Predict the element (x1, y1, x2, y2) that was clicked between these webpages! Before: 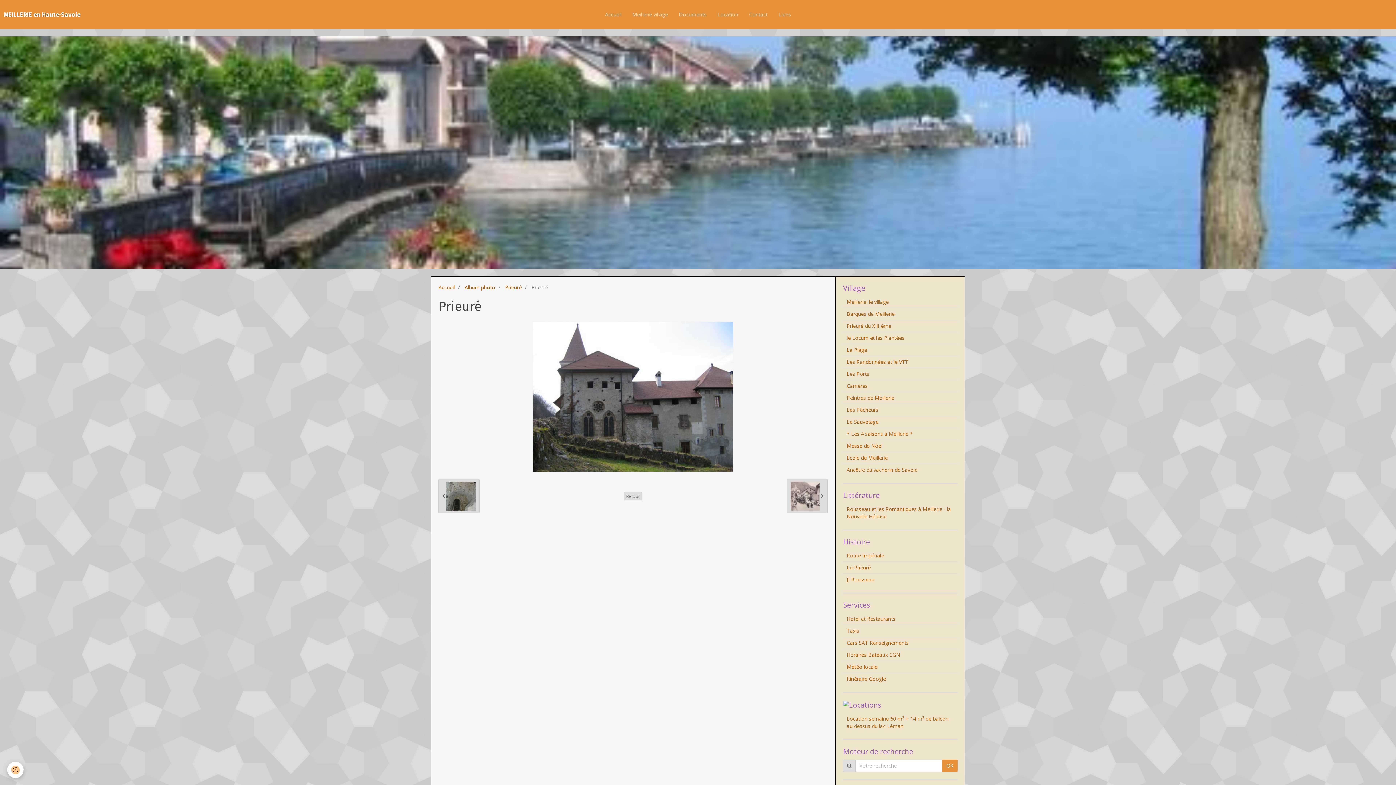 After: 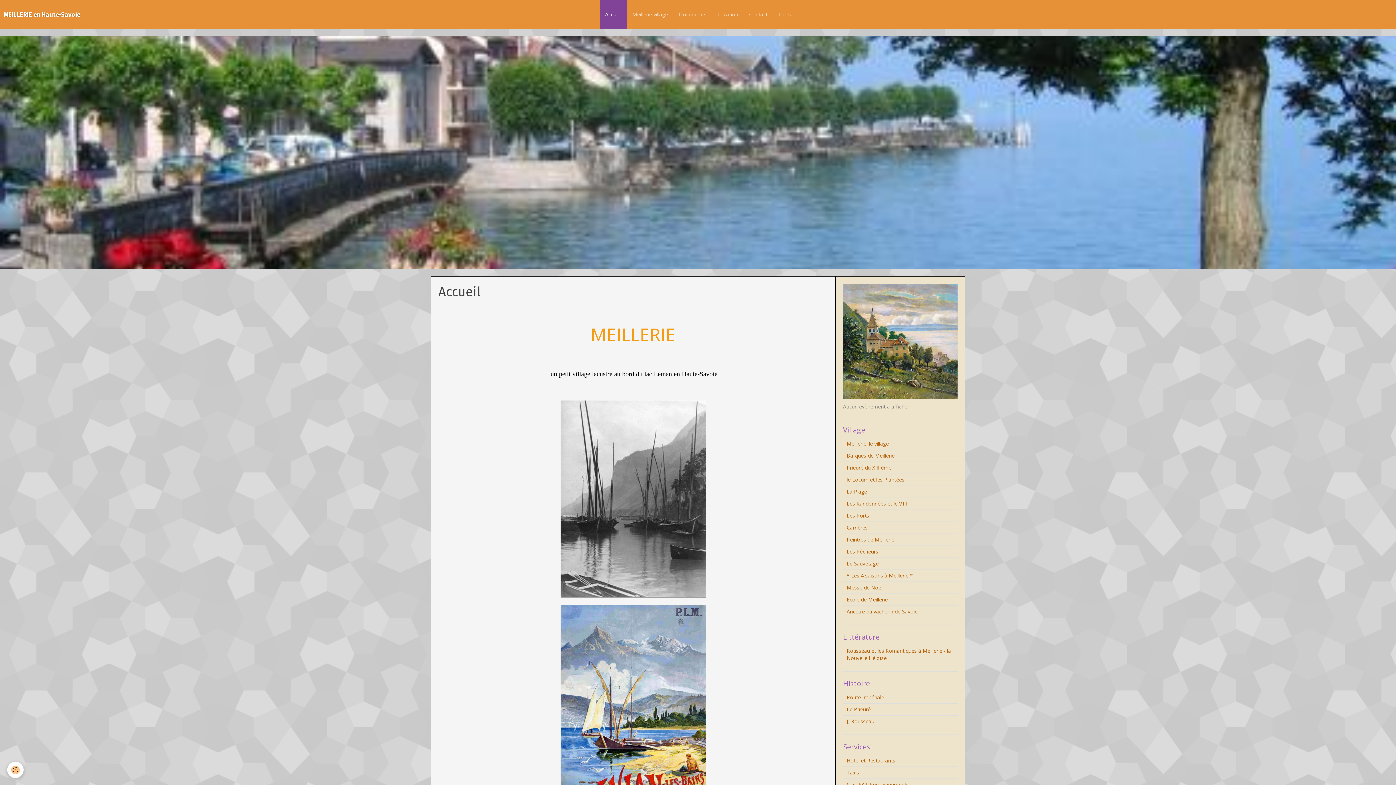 Action: bbox: (438, 284, 454, 290) label: Accueil